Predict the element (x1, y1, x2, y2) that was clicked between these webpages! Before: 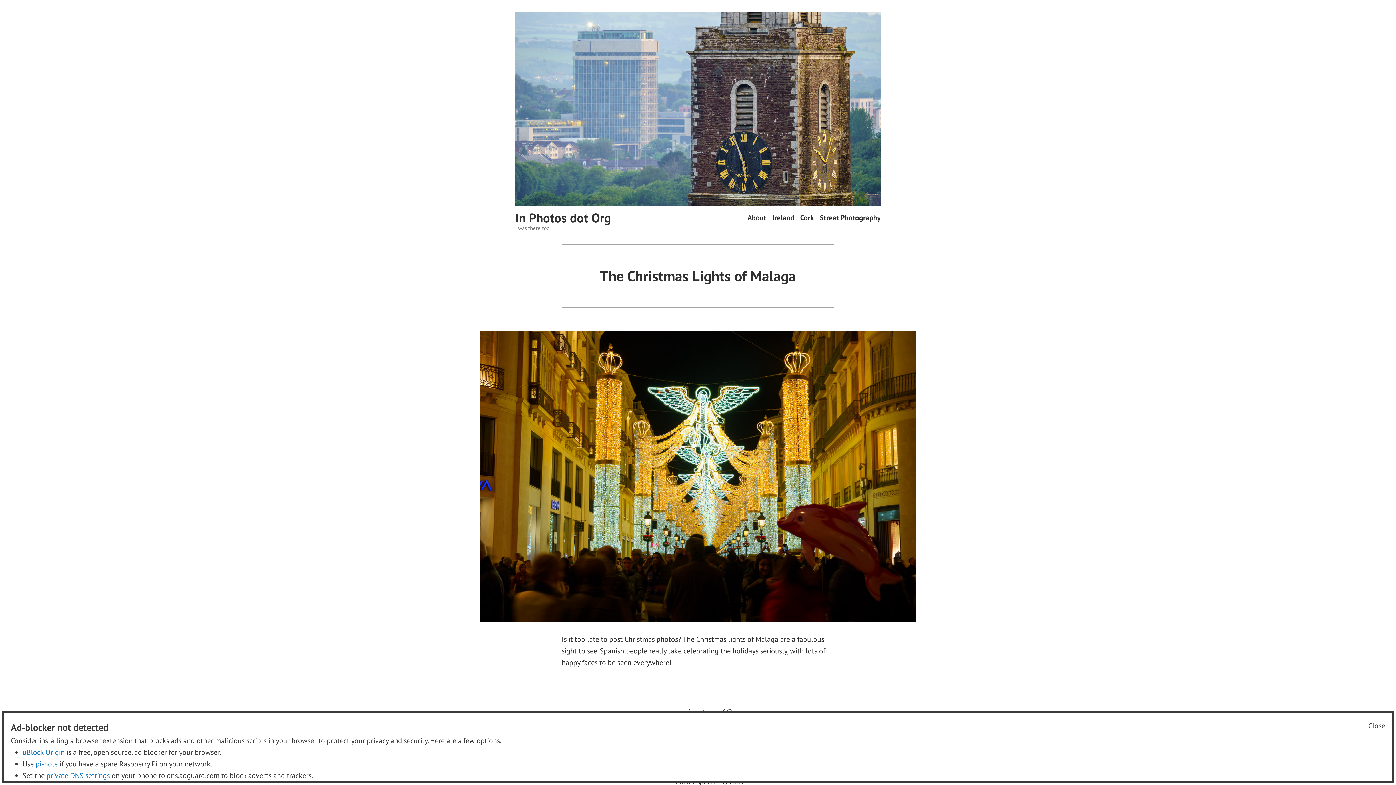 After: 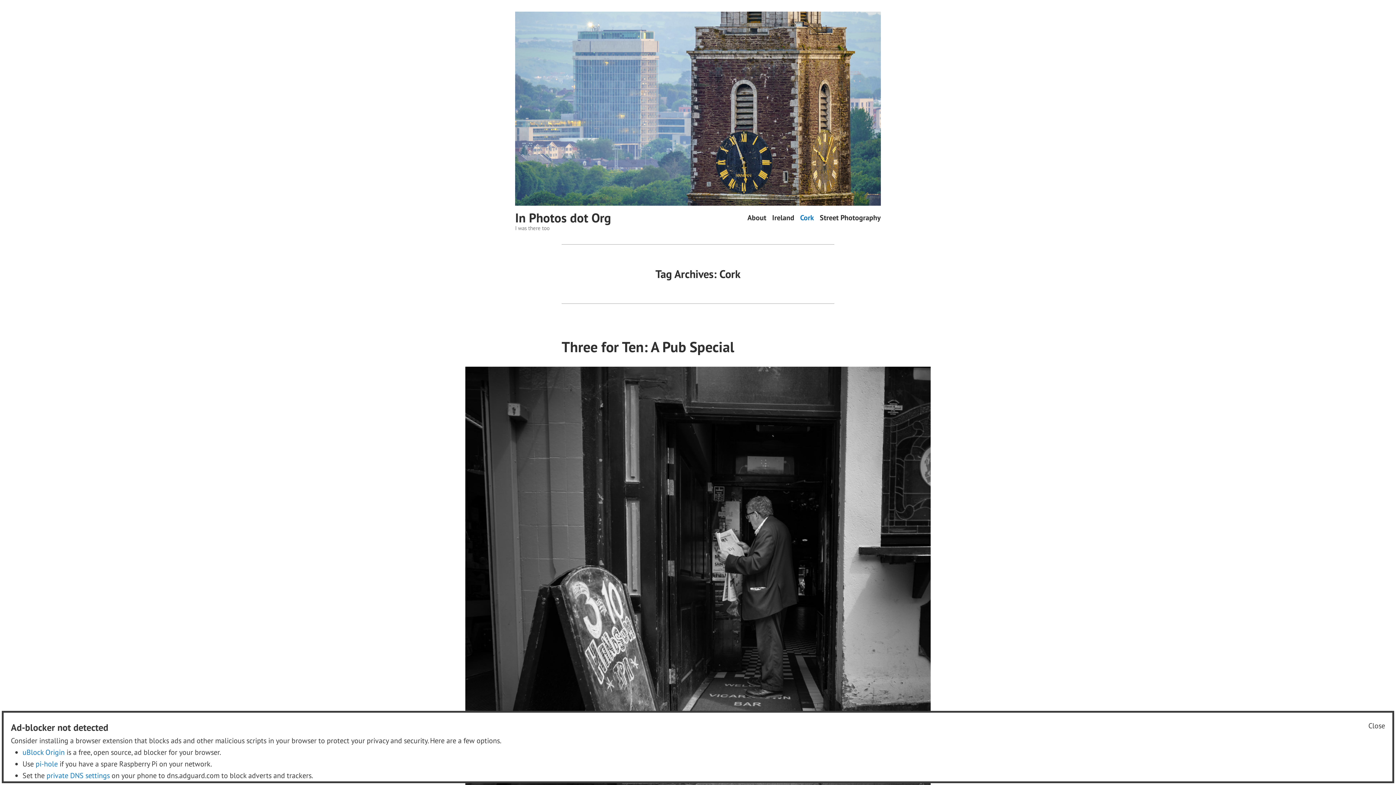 Action: bbox: (800, 215, 814, 220) label: Cork